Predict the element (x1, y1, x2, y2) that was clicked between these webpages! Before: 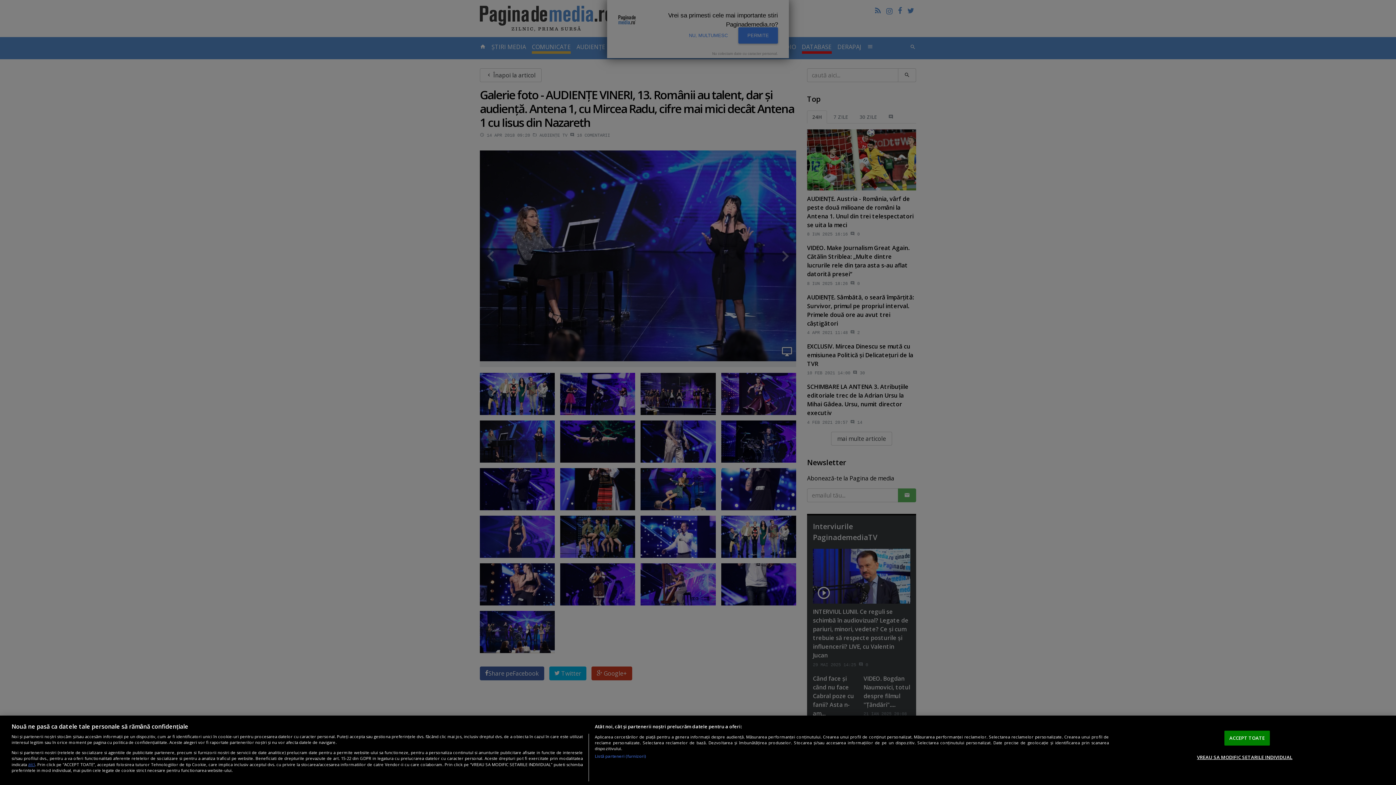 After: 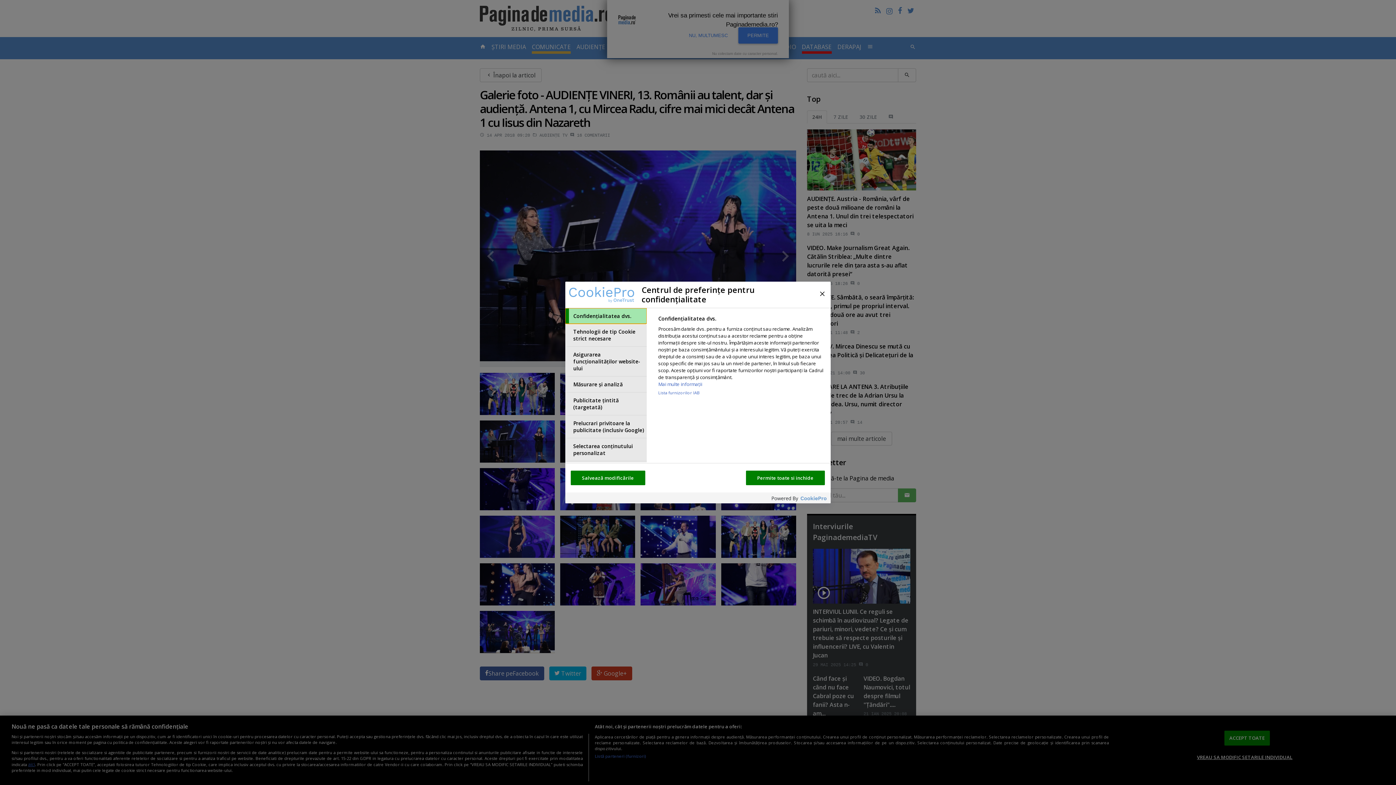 Action: bbox: (1197, 750, 1292, 764) label: VREAU SA MODIFIC SETARILE INDIVIDUAL